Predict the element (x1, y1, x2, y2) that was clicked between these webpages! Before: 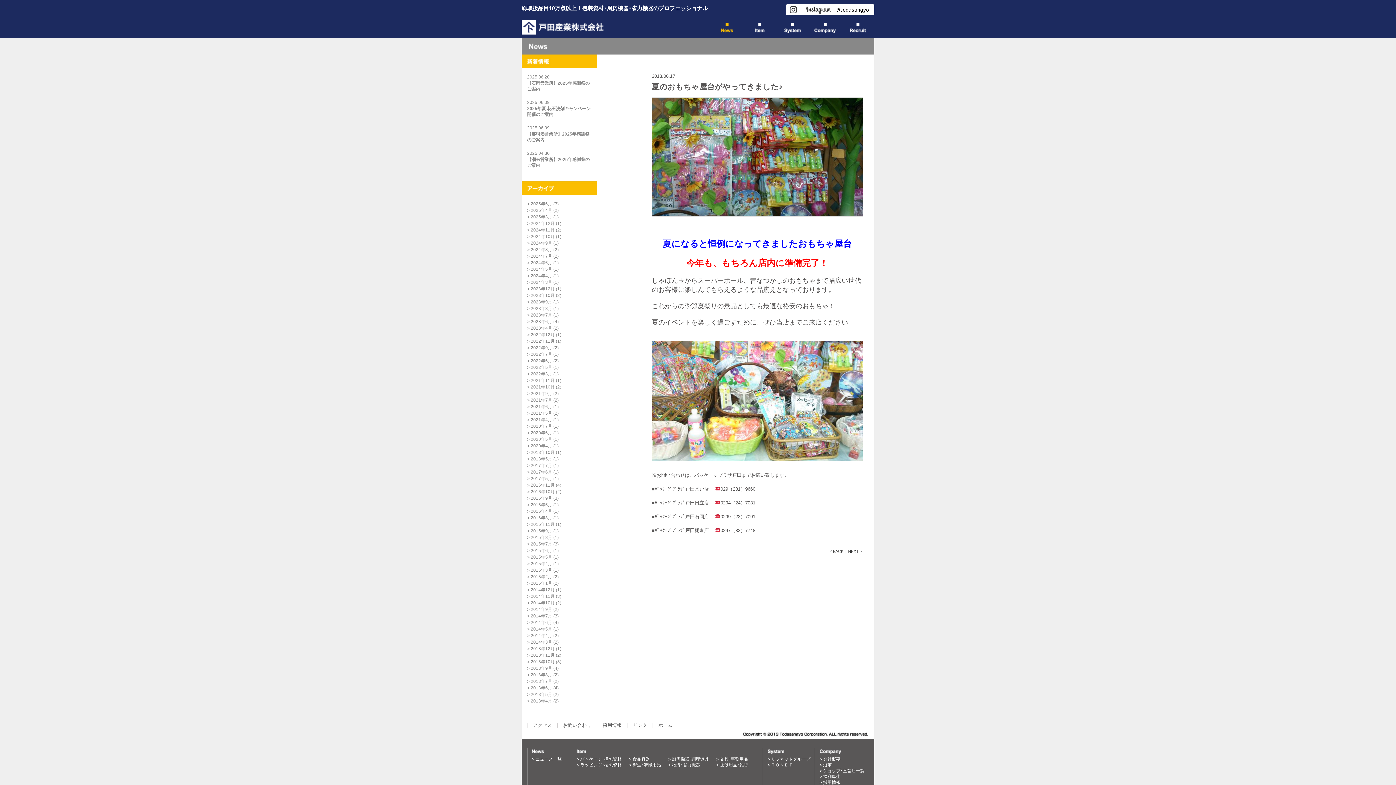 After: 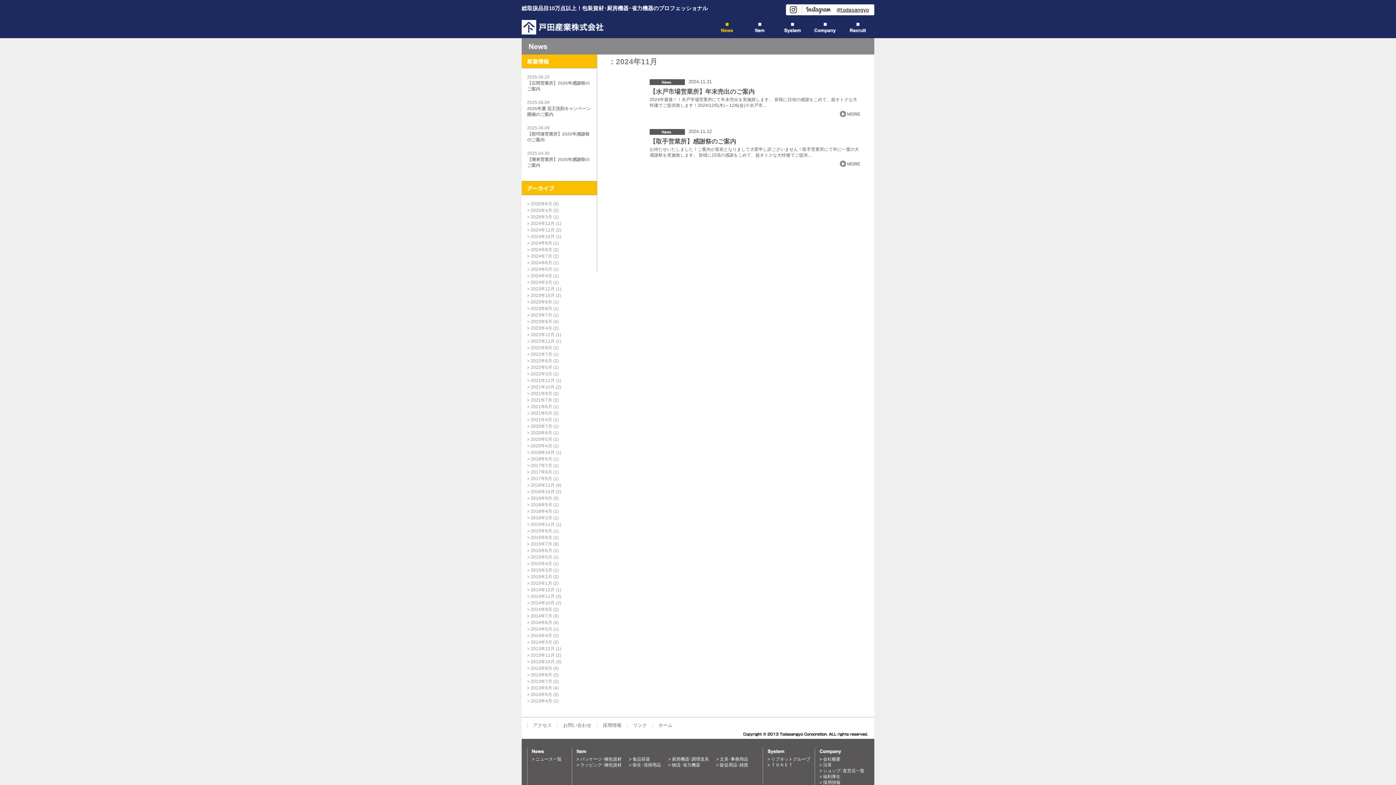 Action: bbox: (530, 227, 554, 232) label: 2024年11月